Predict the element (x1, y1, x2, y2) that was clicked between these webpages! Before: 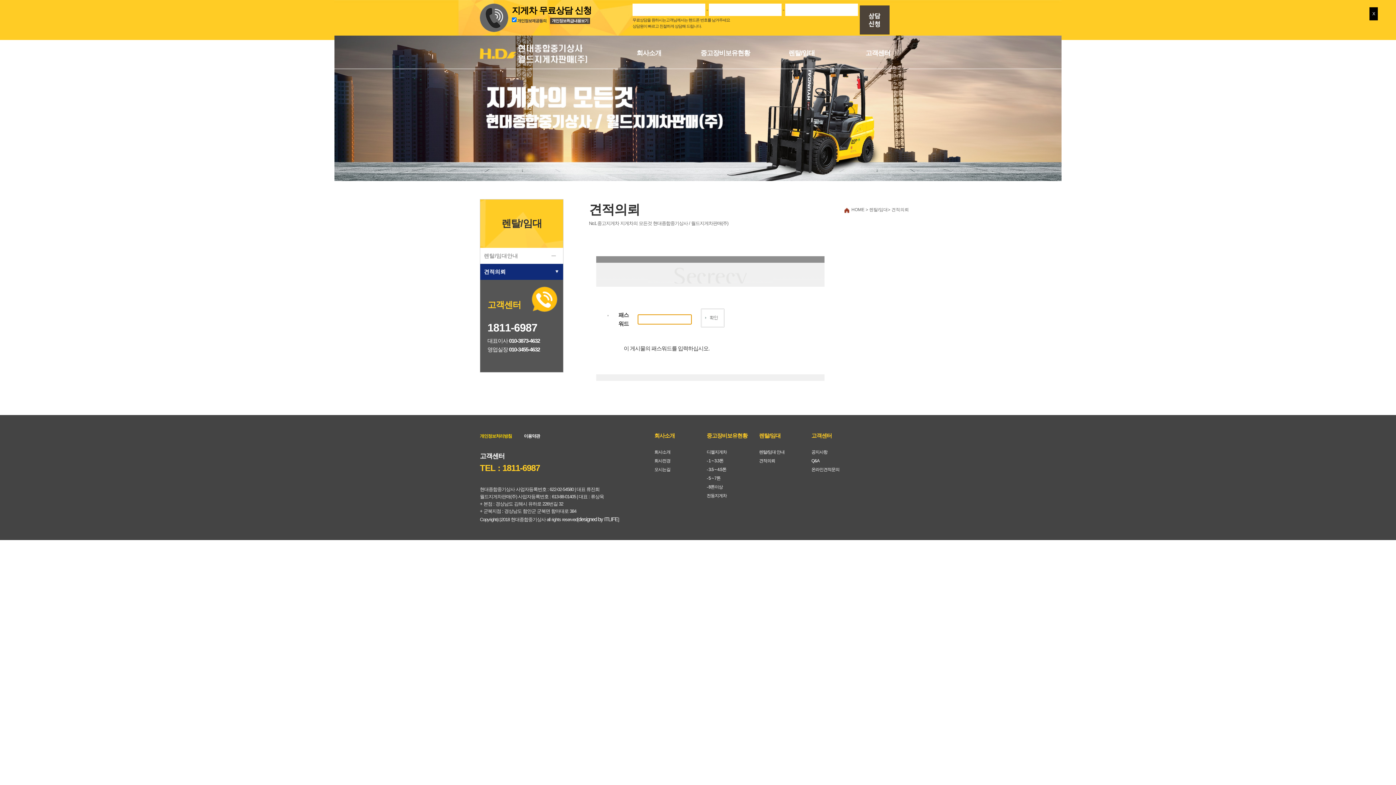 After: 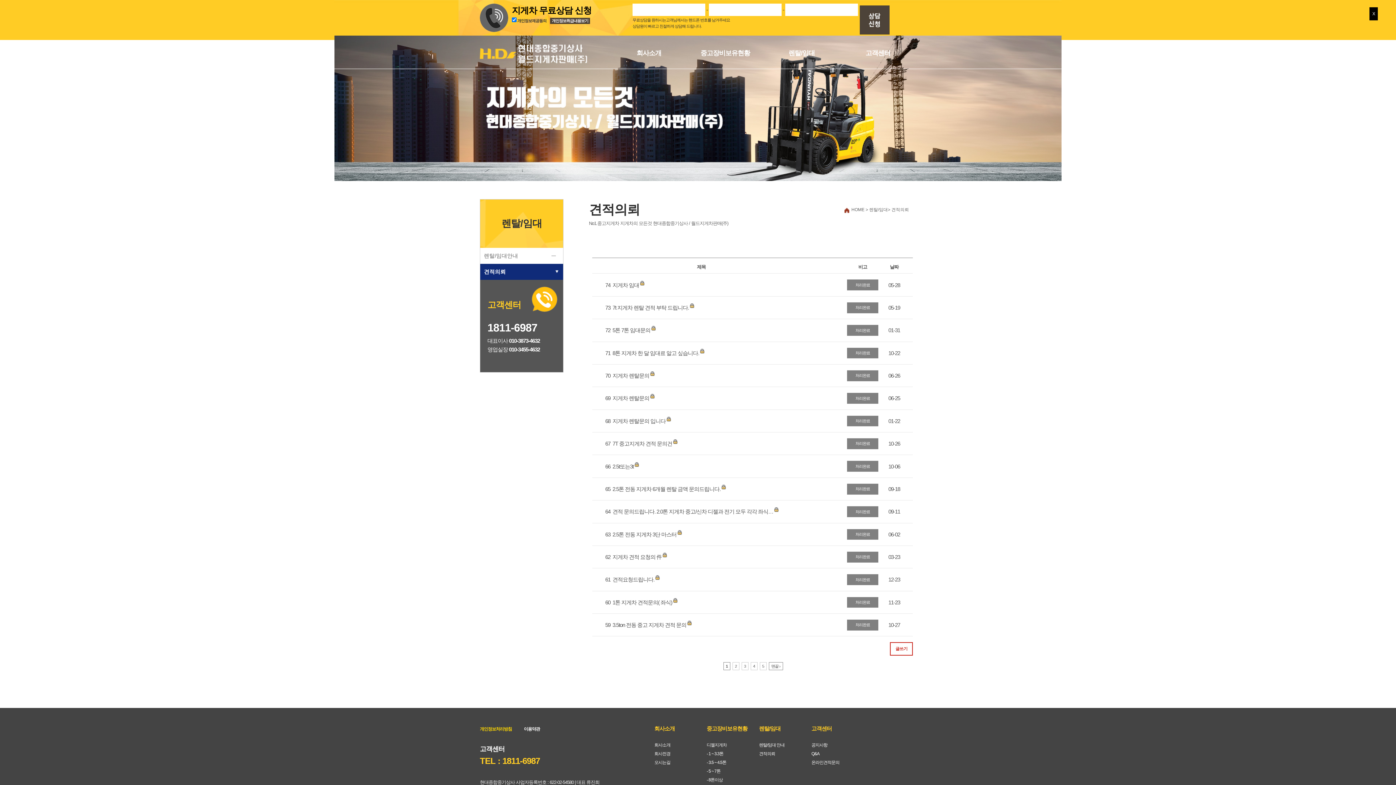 Action: label: 견적의뢰 bbox: (480, 264, 564, 280)